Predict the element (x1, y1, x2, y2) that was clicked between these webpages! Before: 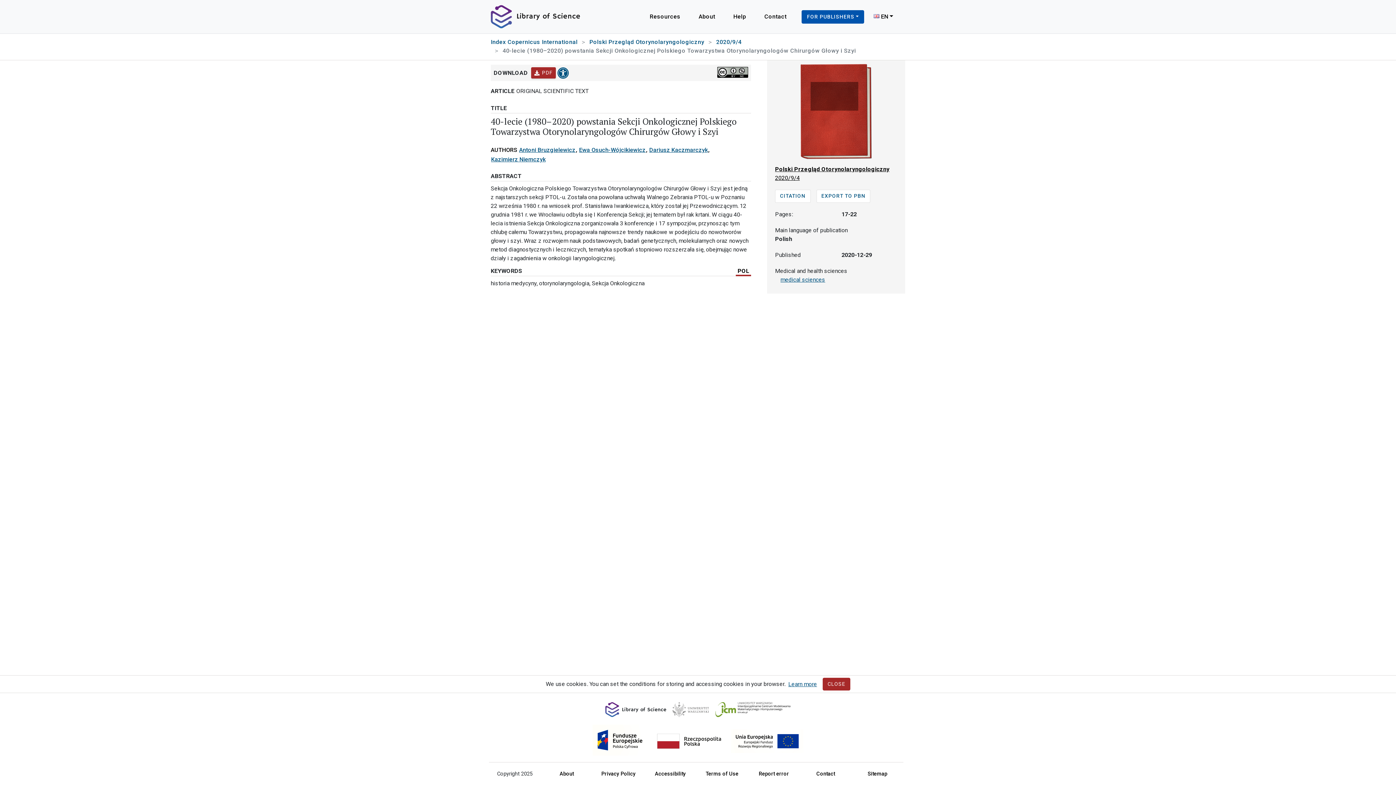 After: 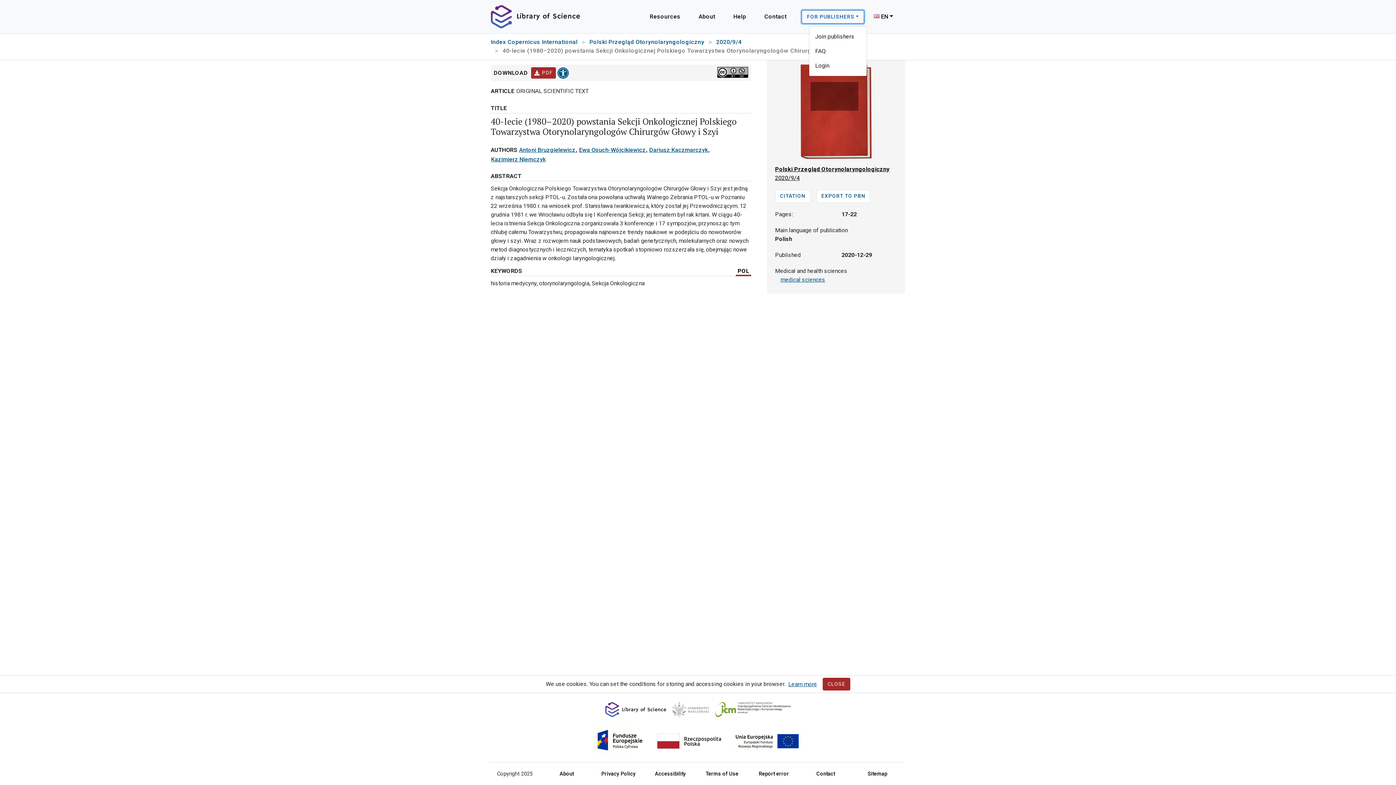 Action: label: FOR PUBLISHERS bbox: (801, 10, 864, 23)